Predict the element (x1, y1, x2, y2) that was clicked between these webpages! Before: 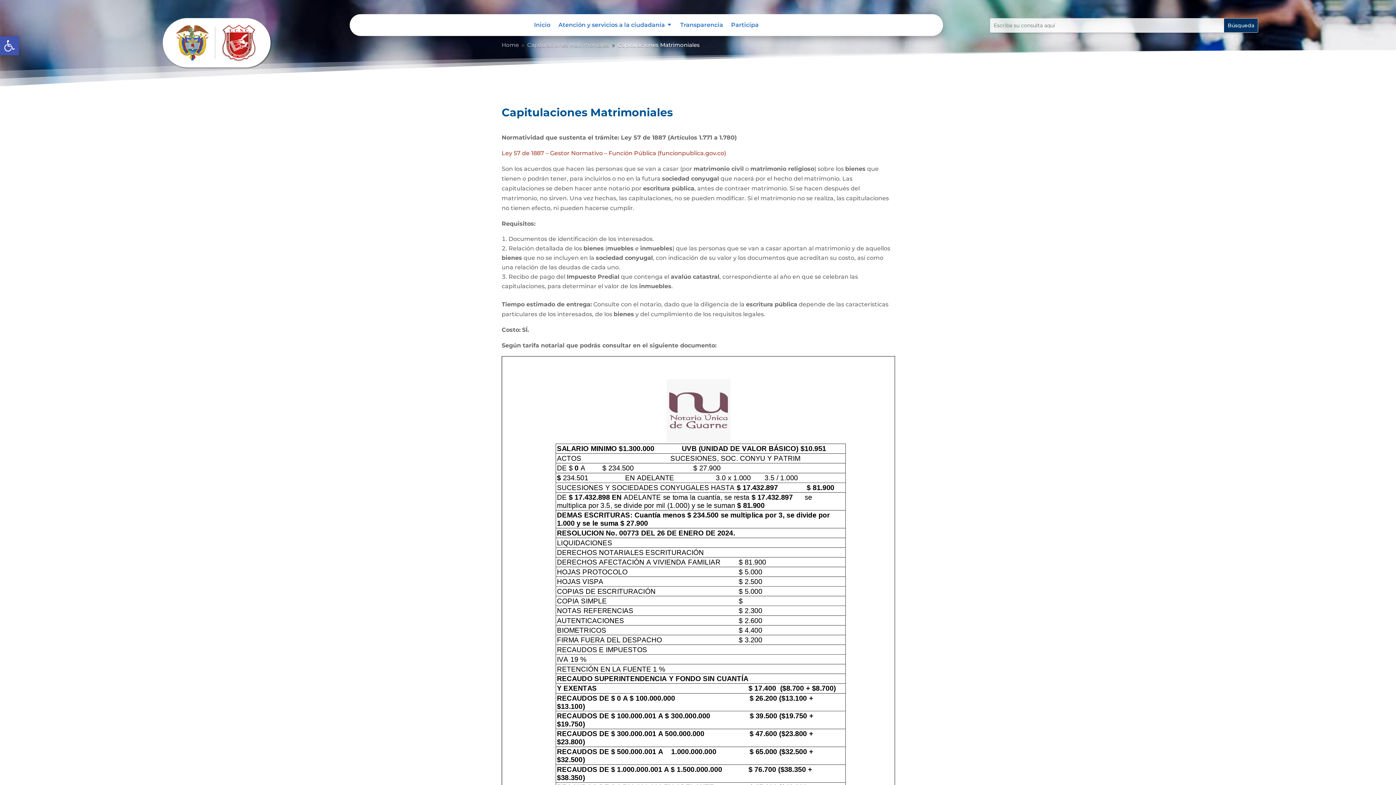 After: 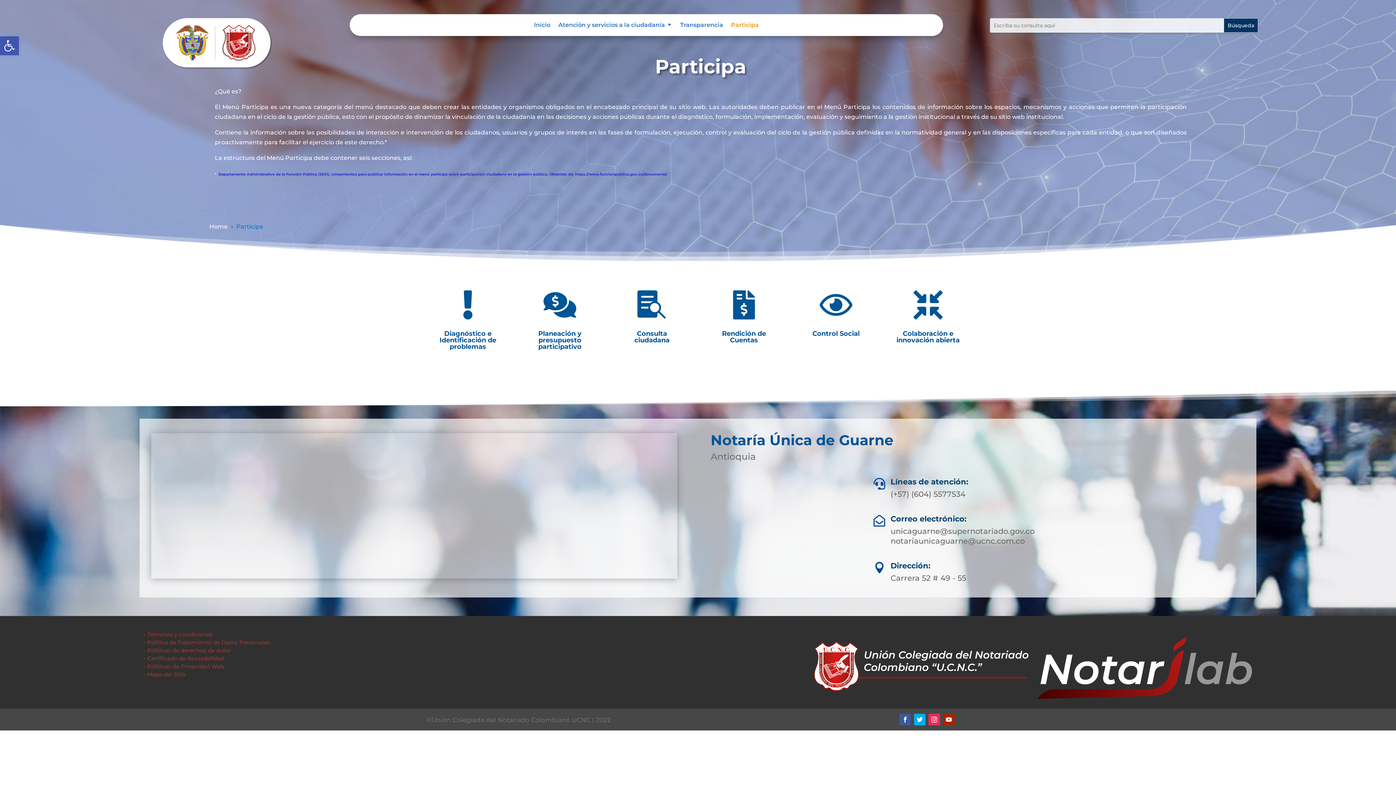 Action: label: Participa bbox: (731, 22, 758, 30)